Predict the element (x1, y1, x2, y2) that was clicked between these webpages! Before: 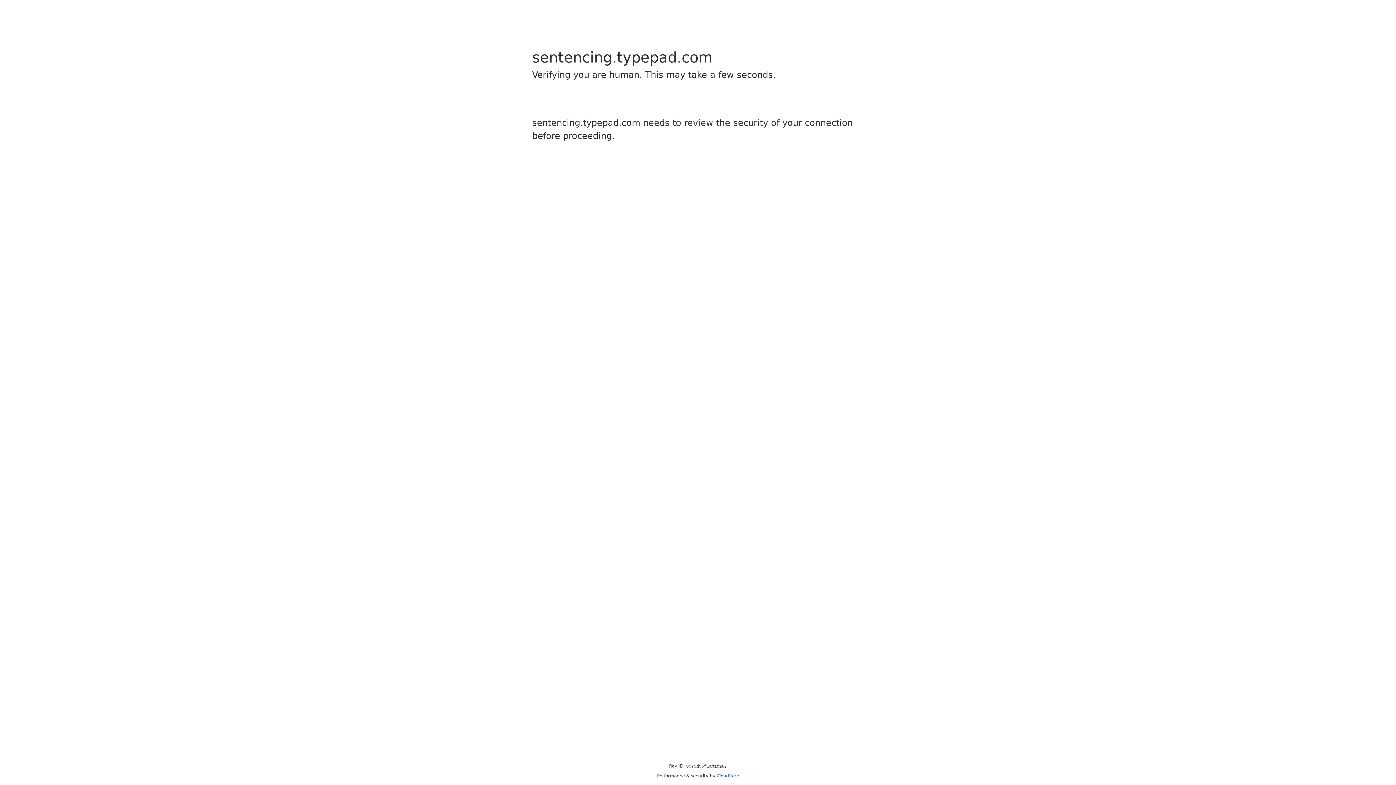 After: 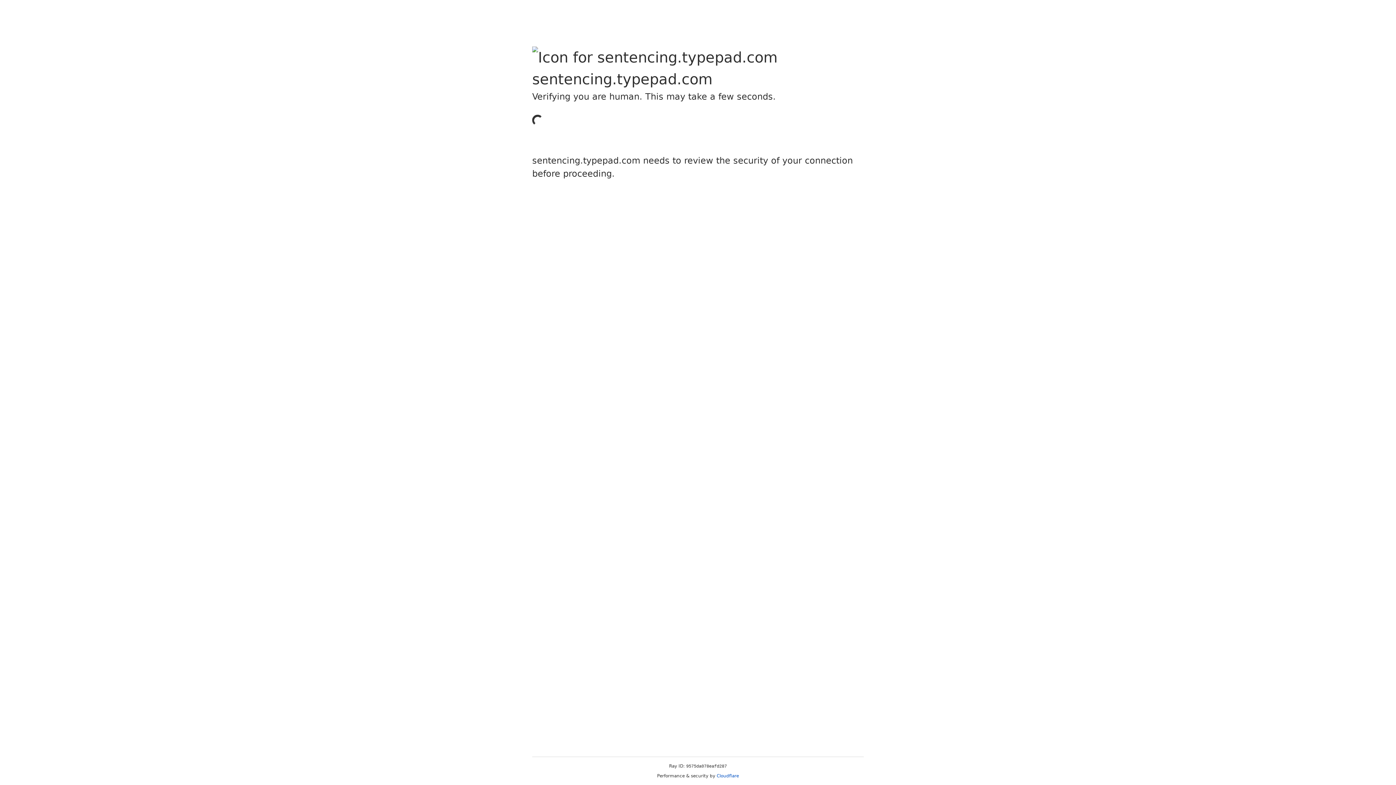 Action: bbox: (716, 773, 739, 778) label: Cloudflare